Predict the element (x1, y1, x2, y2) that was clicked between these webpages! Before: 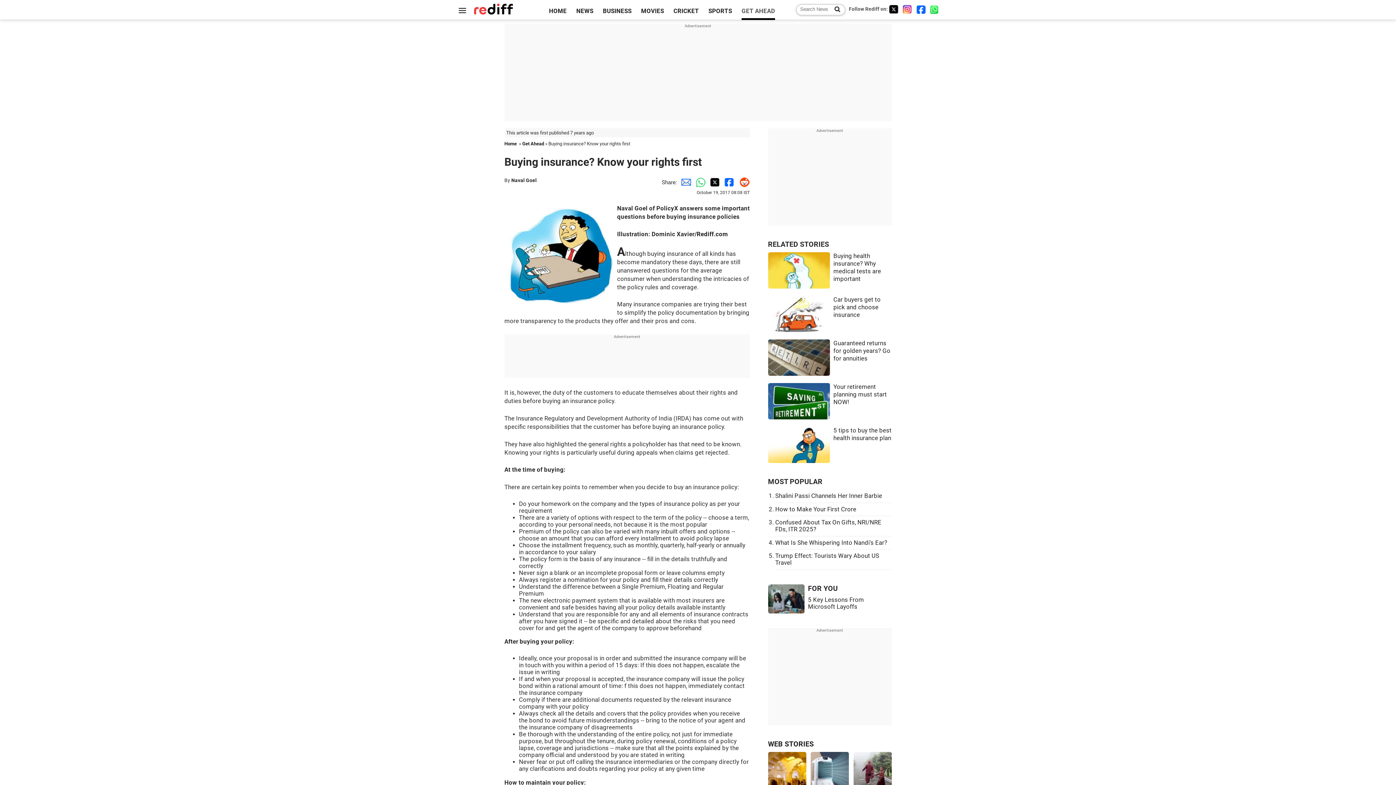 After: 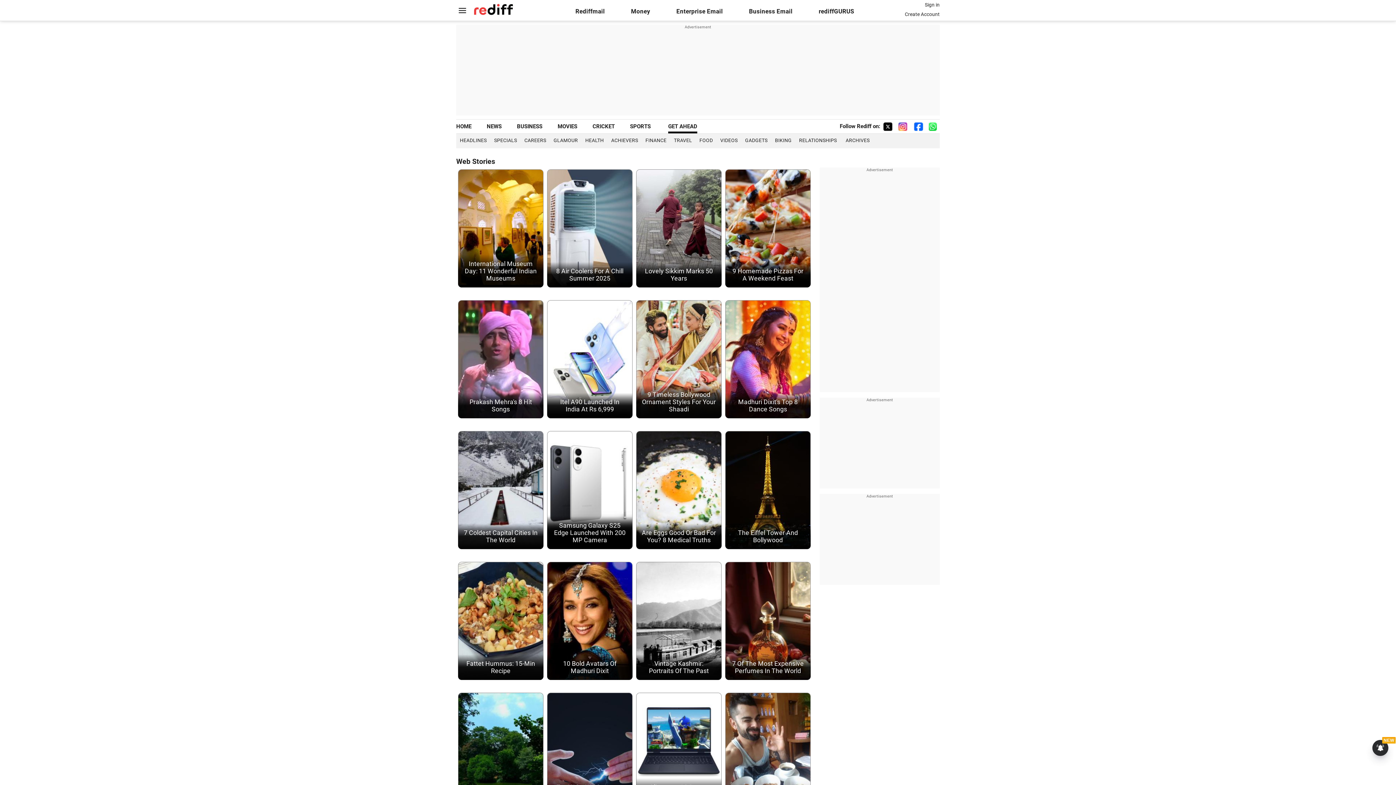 Action: label: WEB STORIES bbox: (768, 740, 814, 748)